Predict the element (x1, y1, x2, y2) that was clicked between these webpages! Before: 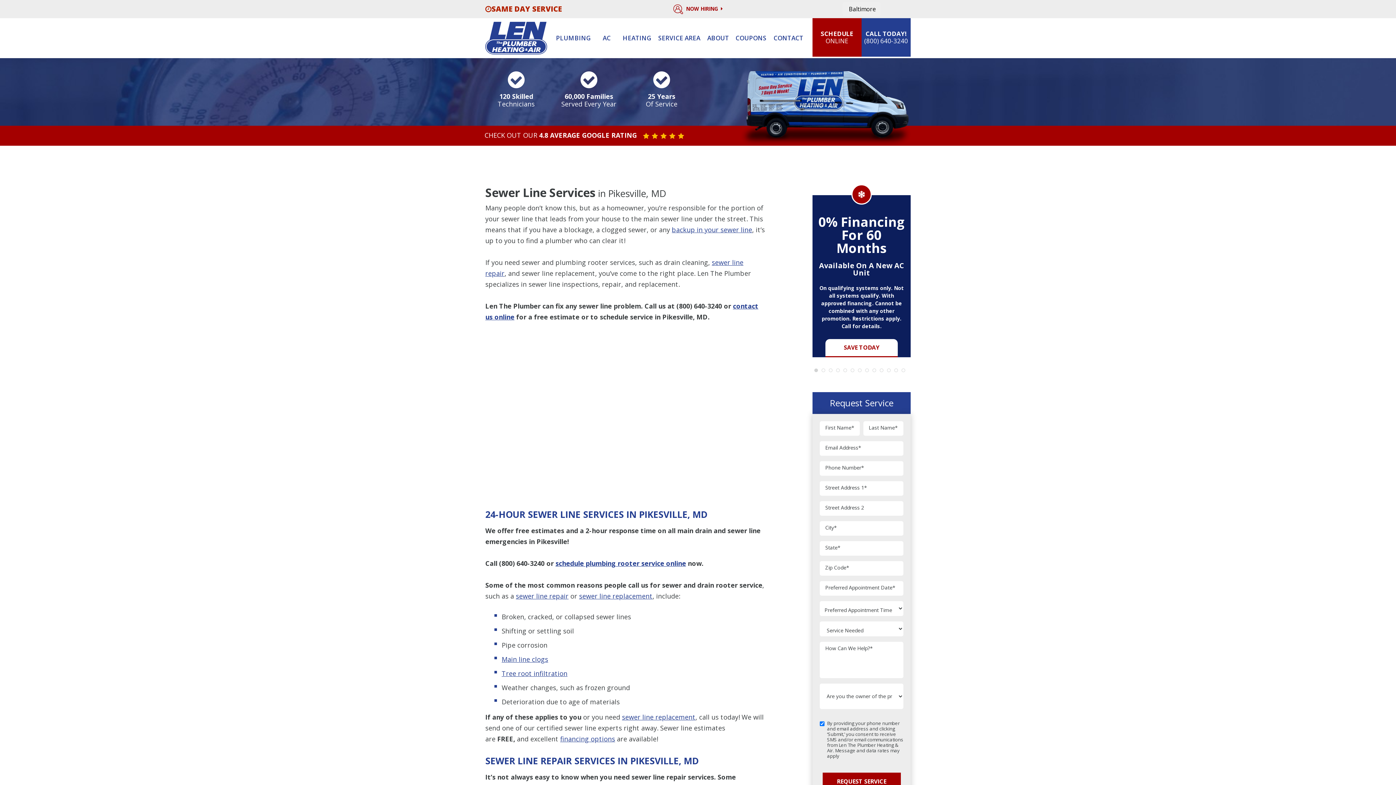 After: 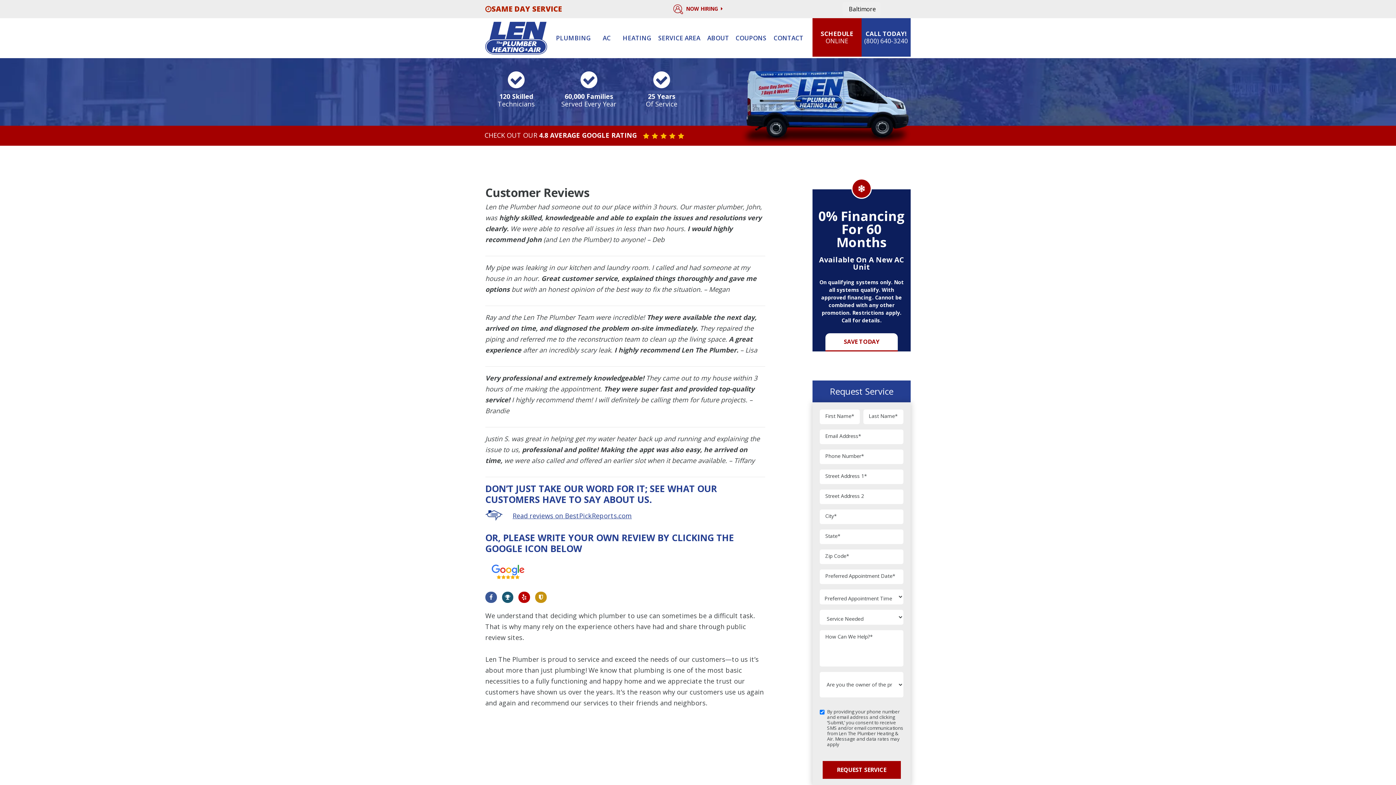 Action: label: CHECK OUT OUR 4.8 AVERAGE GOOGLE RATING bbox: (484, 131, 637, 139)